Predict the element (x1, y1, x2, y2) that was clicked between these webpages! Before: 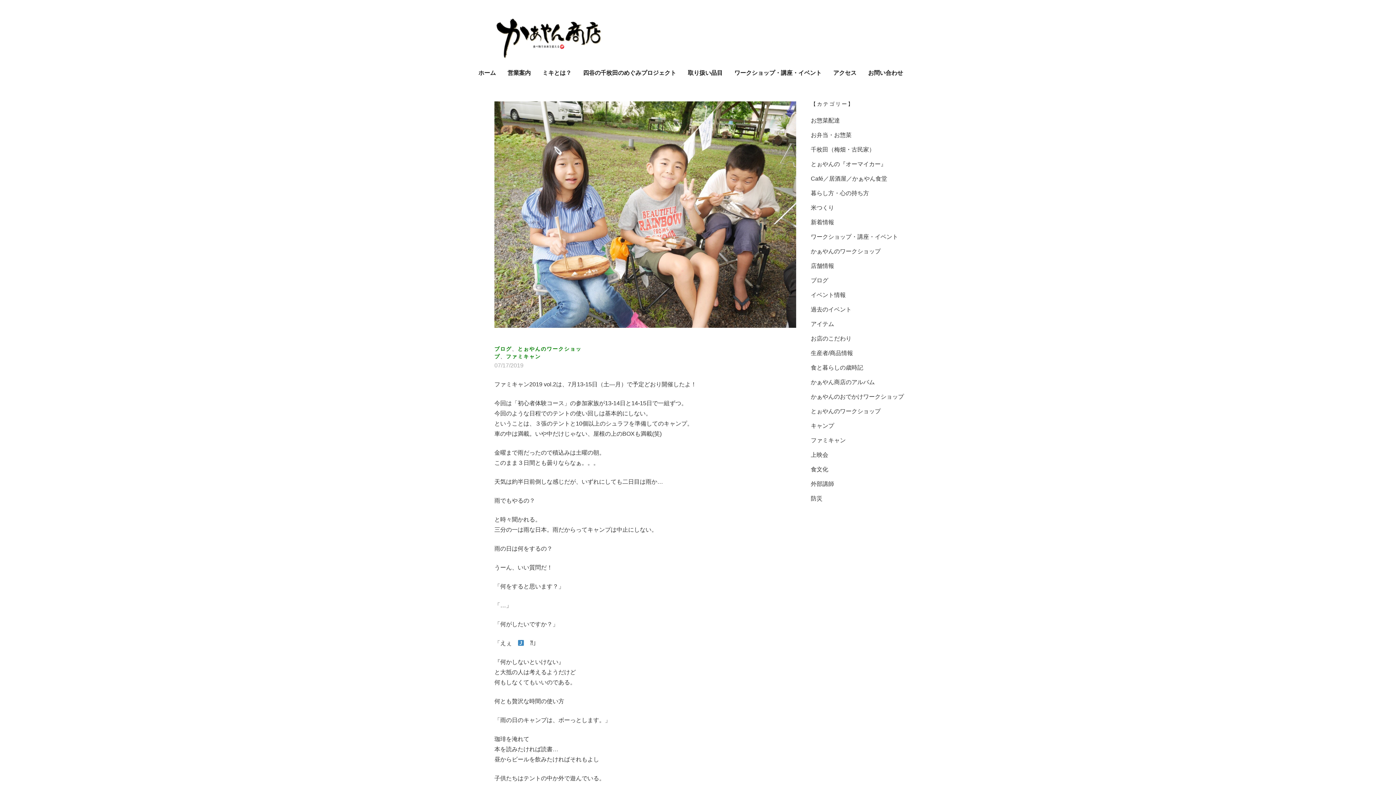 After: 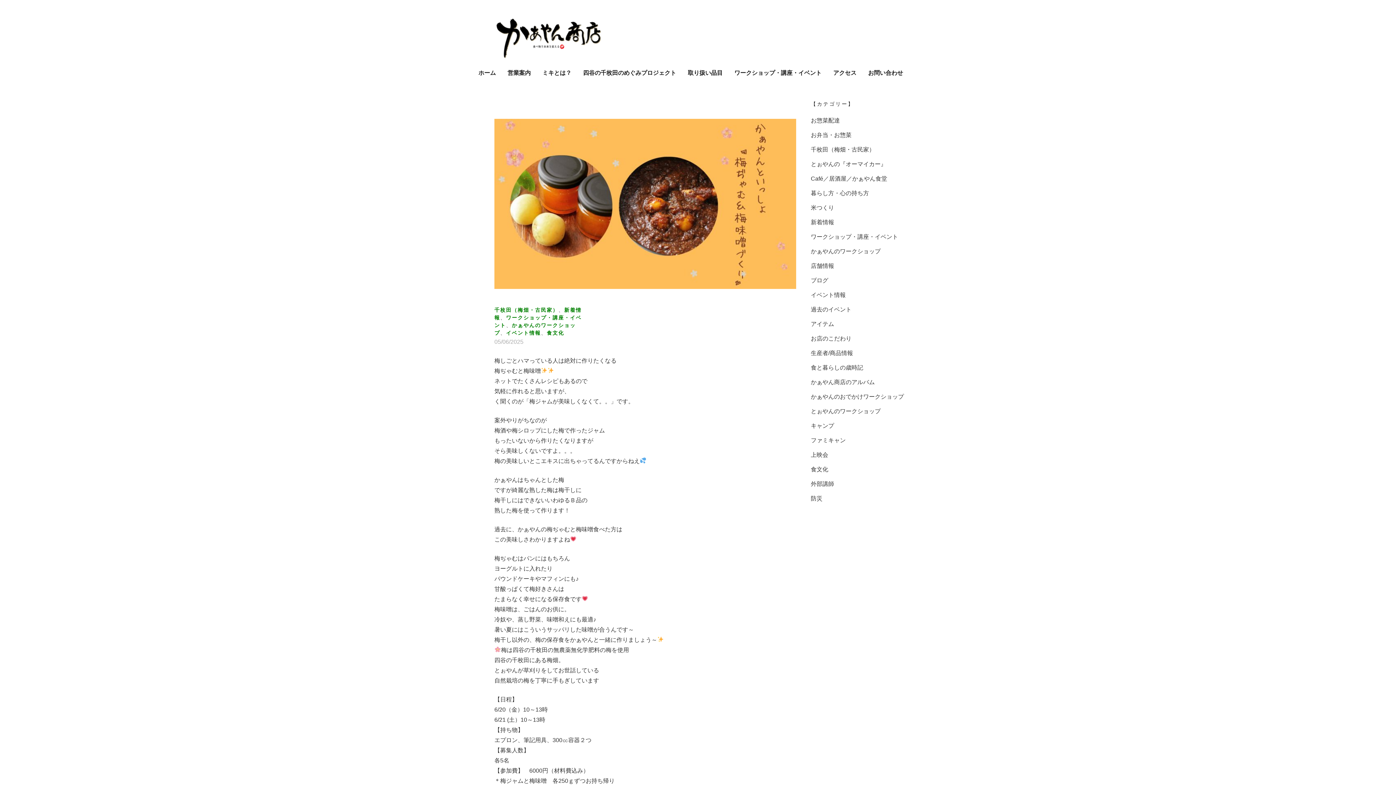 Action: label: 食文化 bbox: (811, 466, 828, 472)